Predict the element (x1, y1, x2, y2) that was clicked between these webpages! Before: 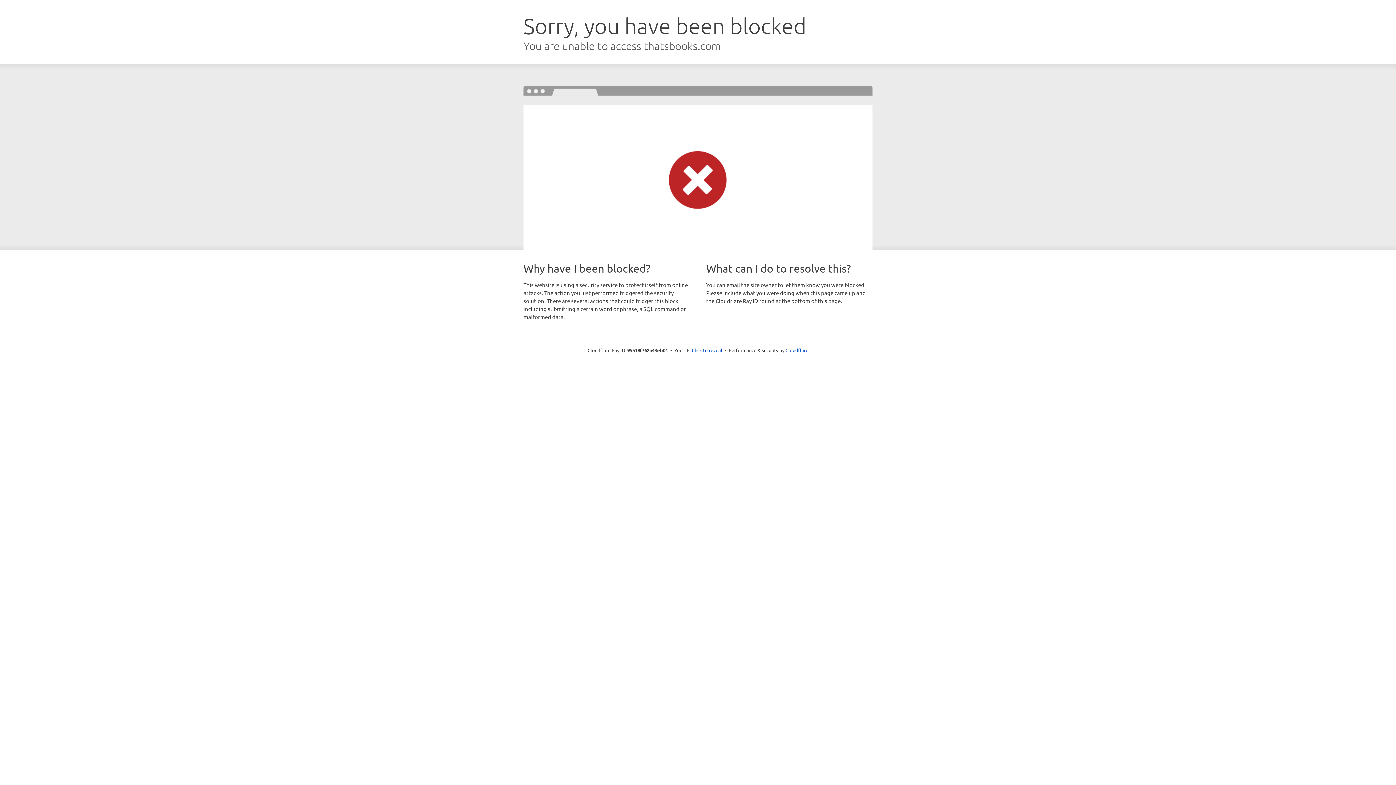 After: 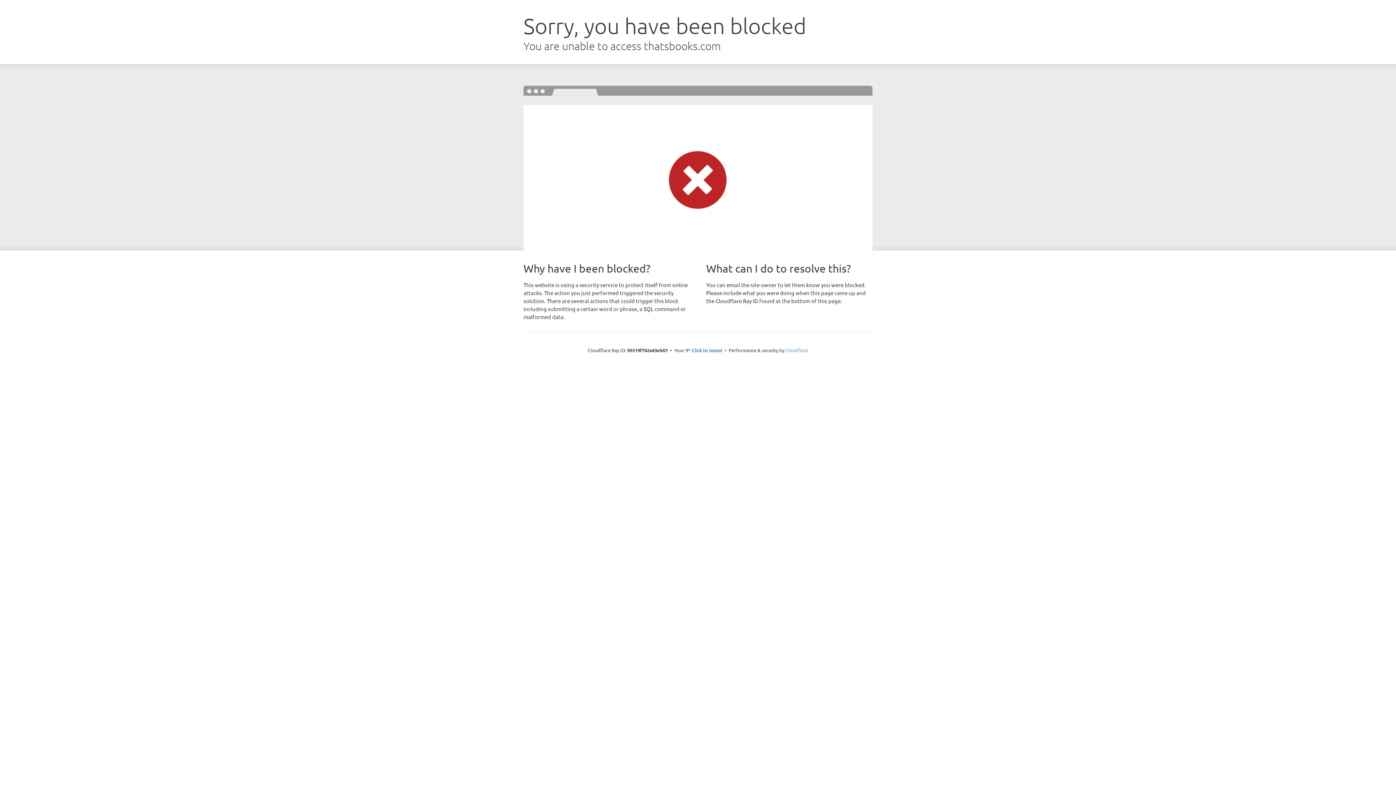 Action: label: Cloudflare bbox: (785, 347, 808, 353)